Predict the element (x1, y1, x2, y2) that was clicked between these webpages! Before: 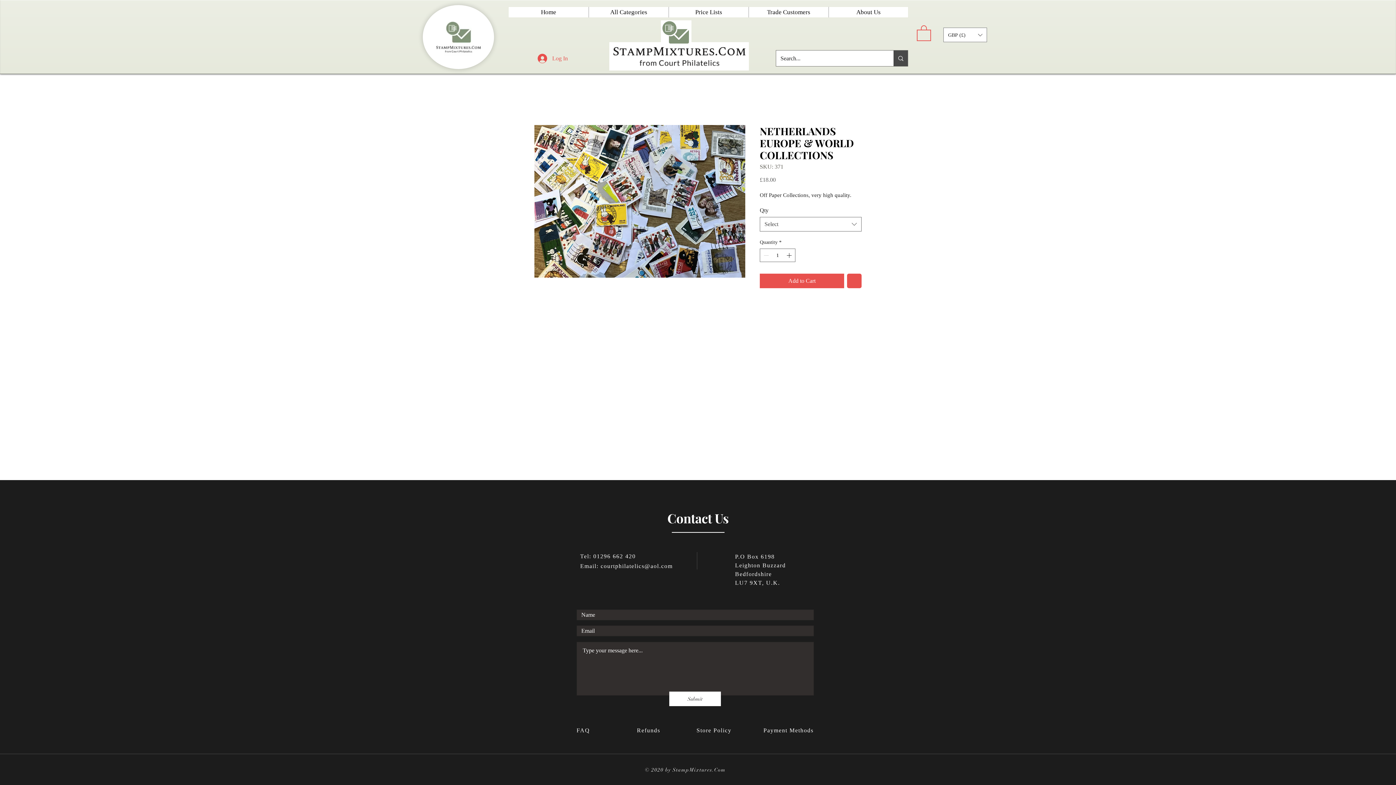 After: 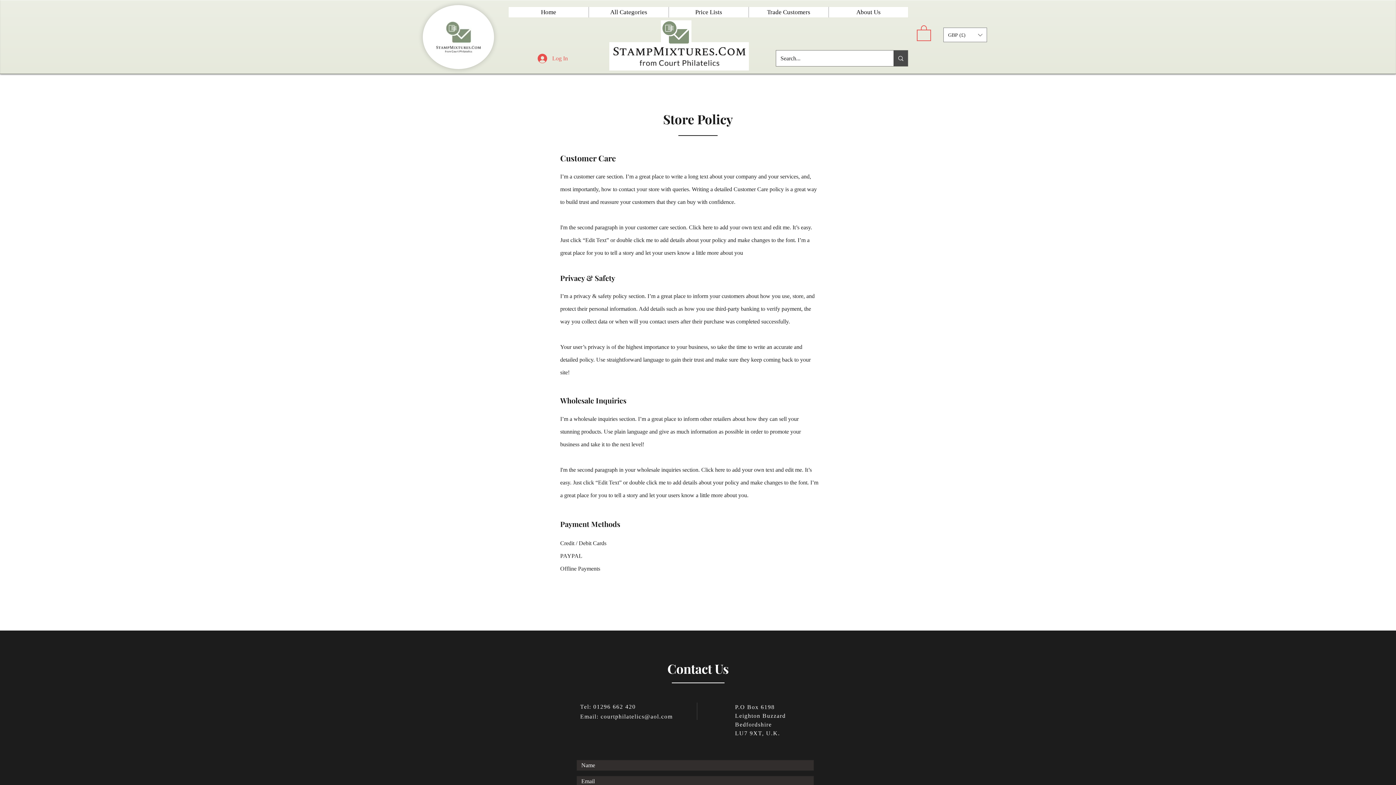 Action: bbox: (696, 727, 737, 733) label: Store Policy   